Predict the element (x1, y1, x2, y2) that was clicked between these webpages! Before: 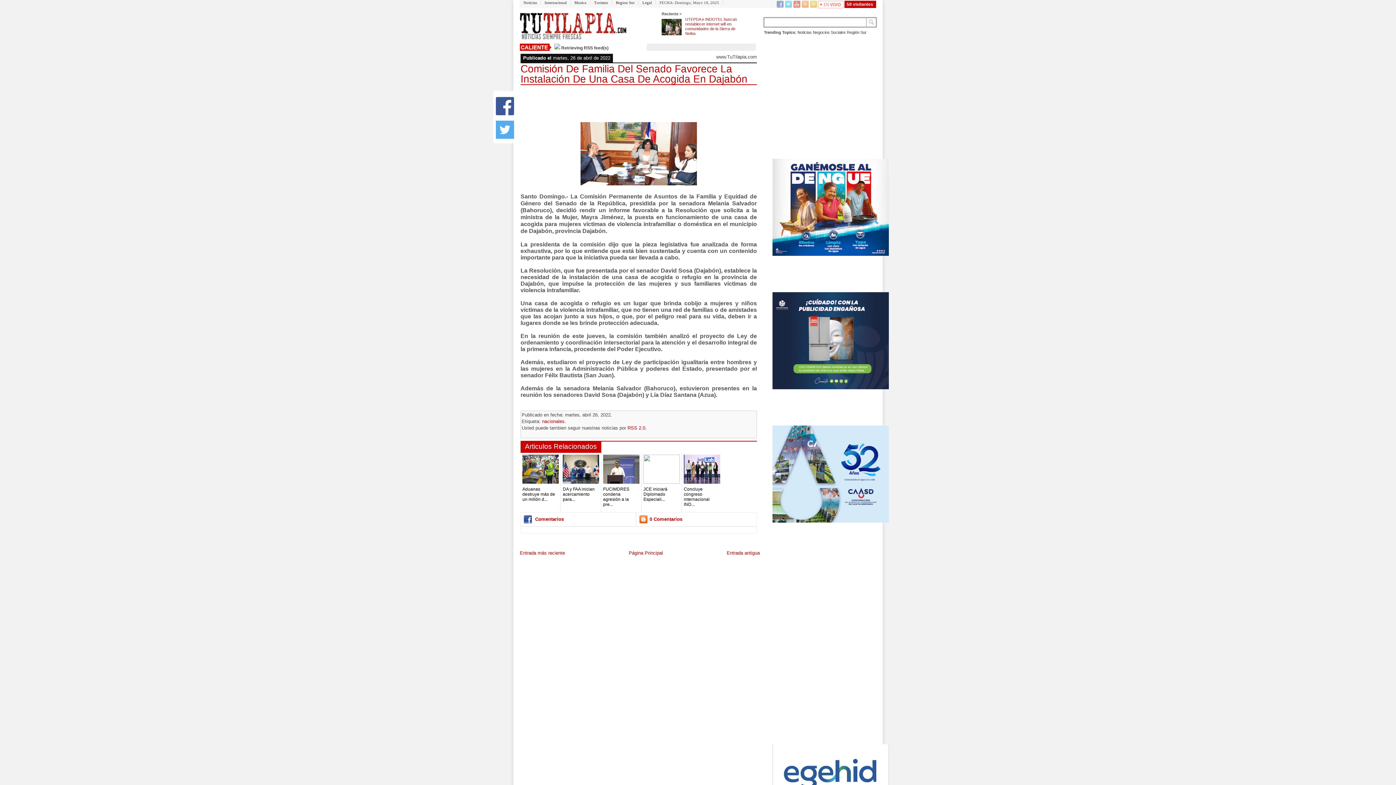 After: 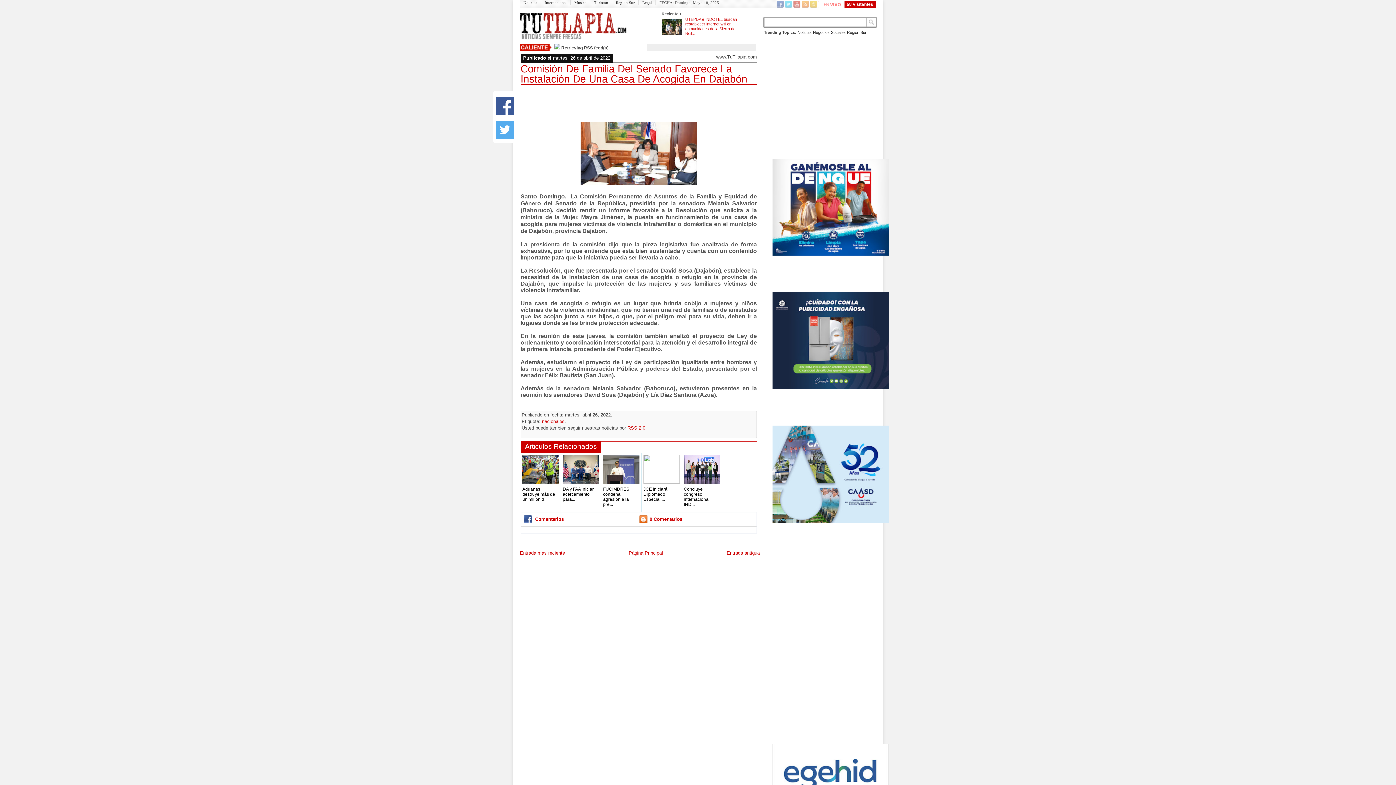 Action: bbox: (496, 134, 514, 140)